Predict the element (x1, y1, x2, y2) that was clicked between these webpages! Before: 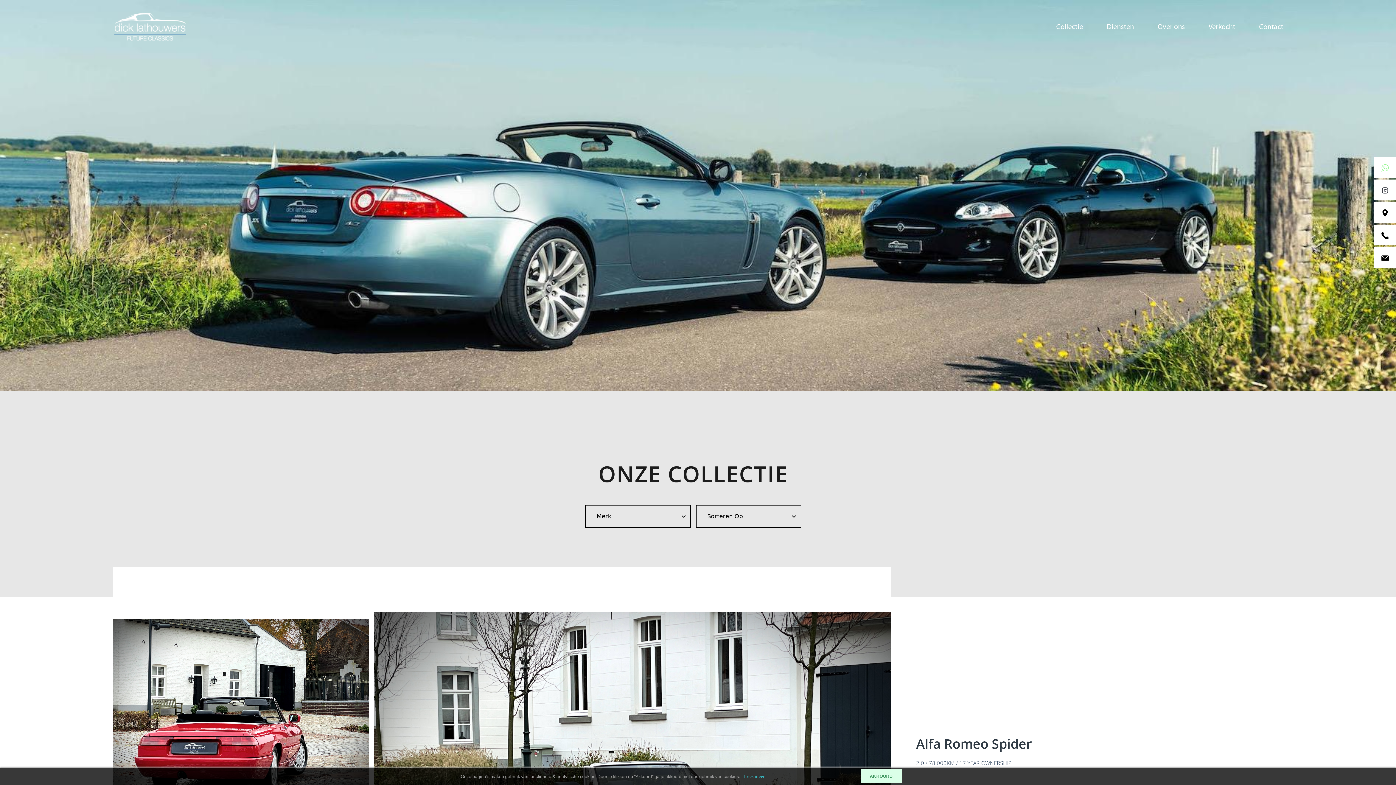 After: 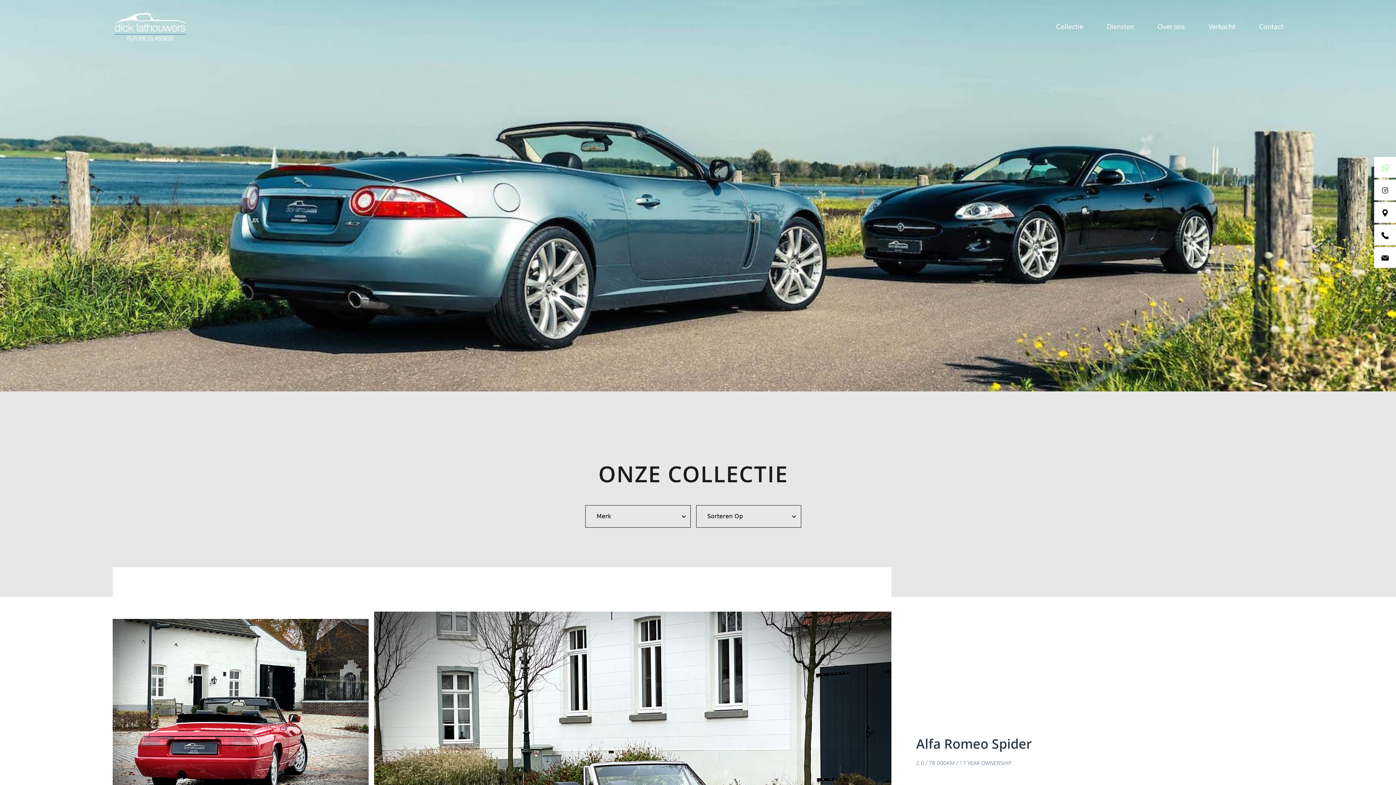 Action: bbox: (860, 769, 902, 783) label: AKKOORD